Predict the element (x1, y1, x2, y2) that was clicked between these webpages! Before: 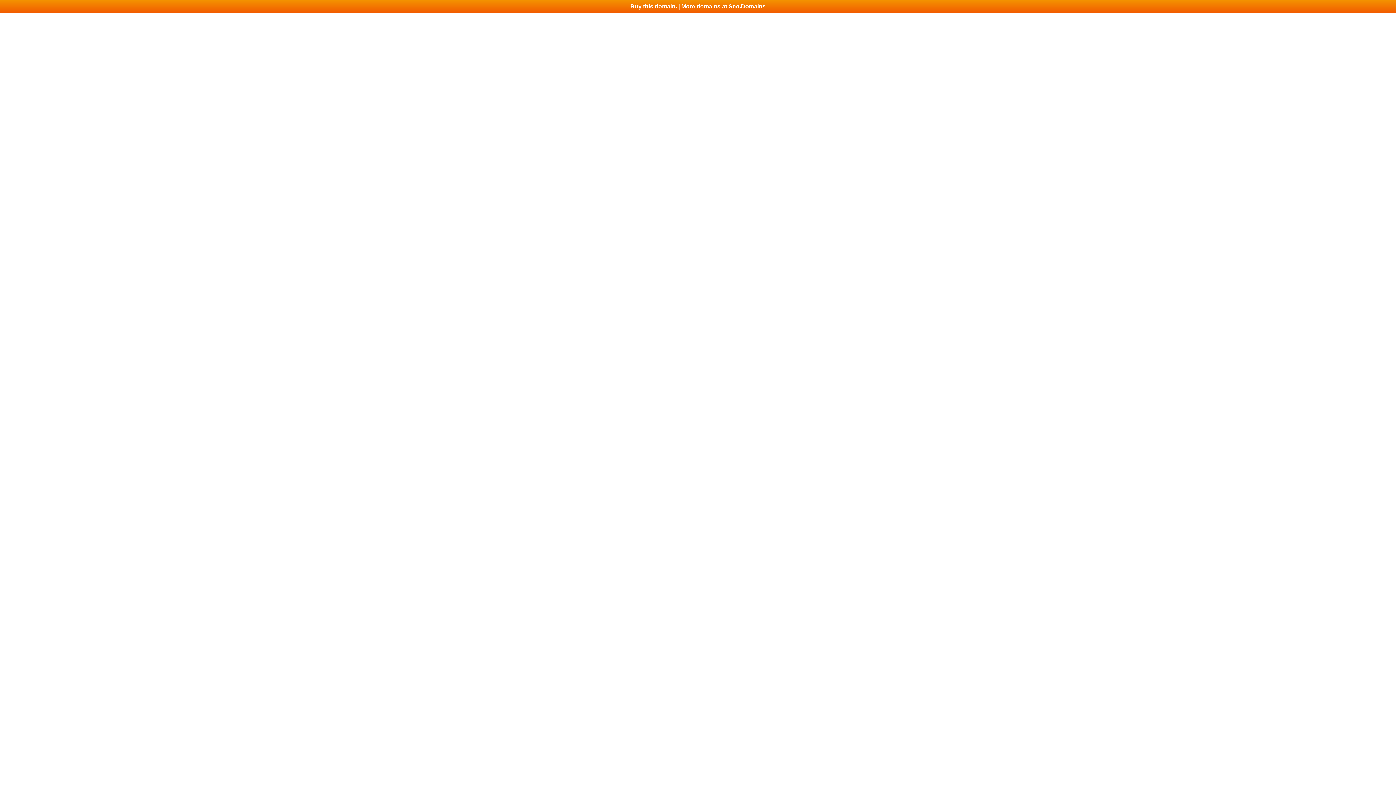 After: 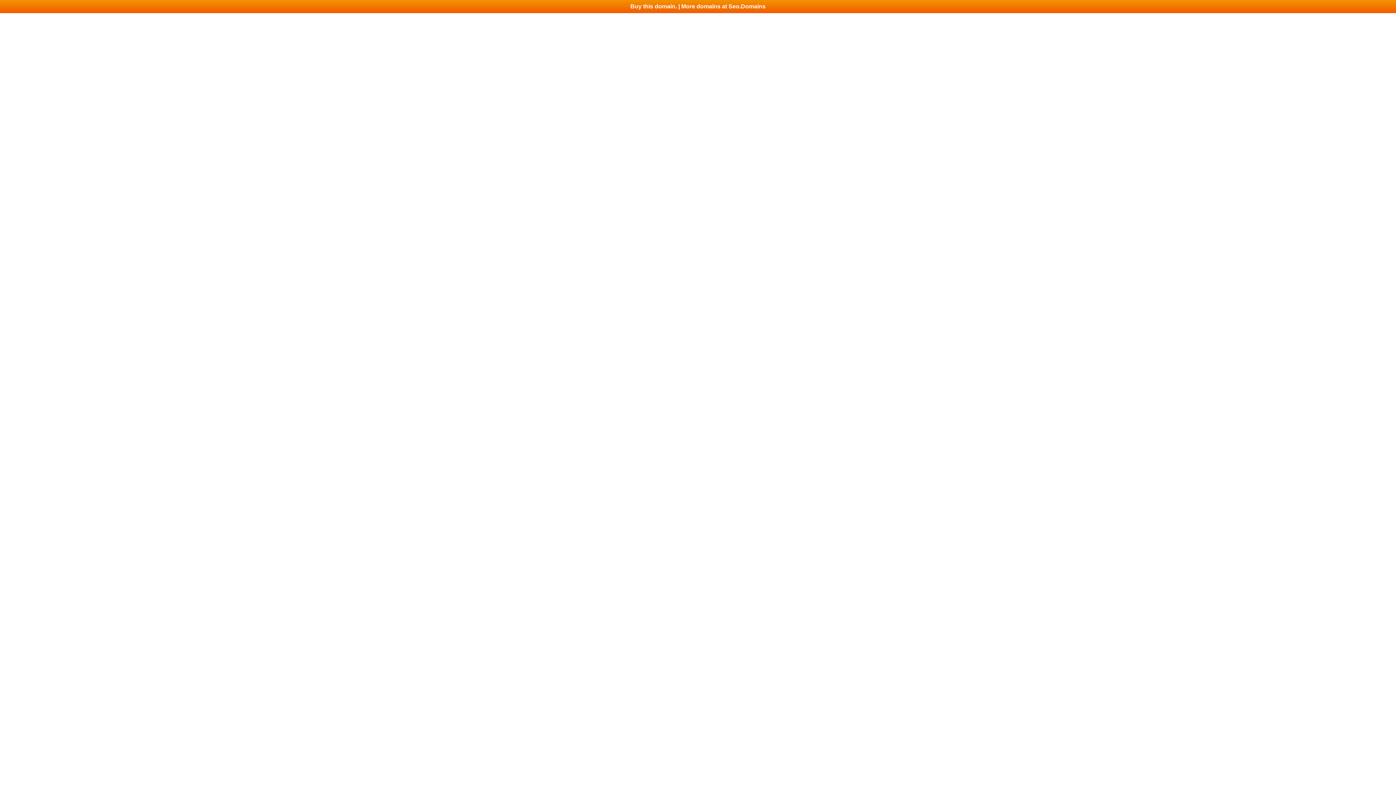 Action: label: Buy this domain. | More domains at Seo.Domains bbox: (0, 0, 1396, 13)